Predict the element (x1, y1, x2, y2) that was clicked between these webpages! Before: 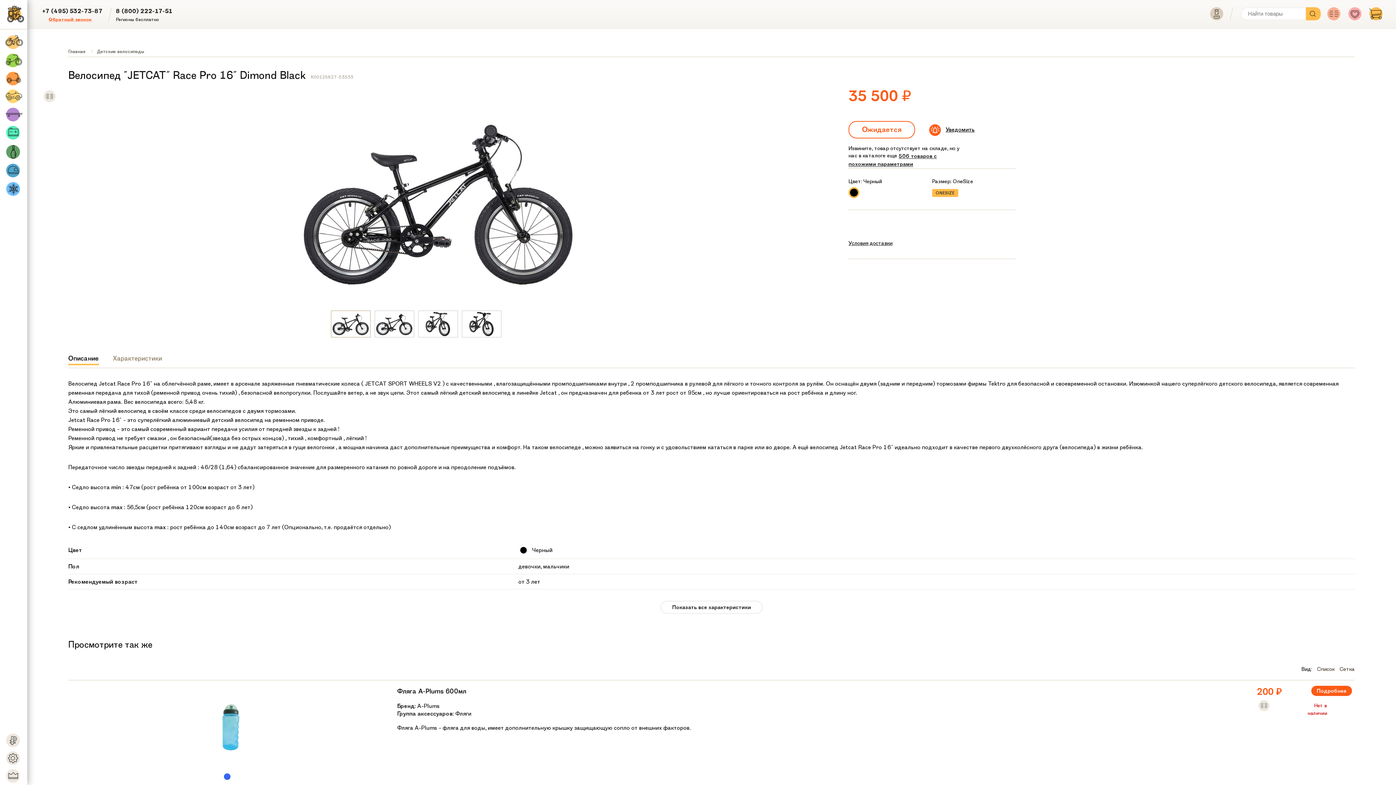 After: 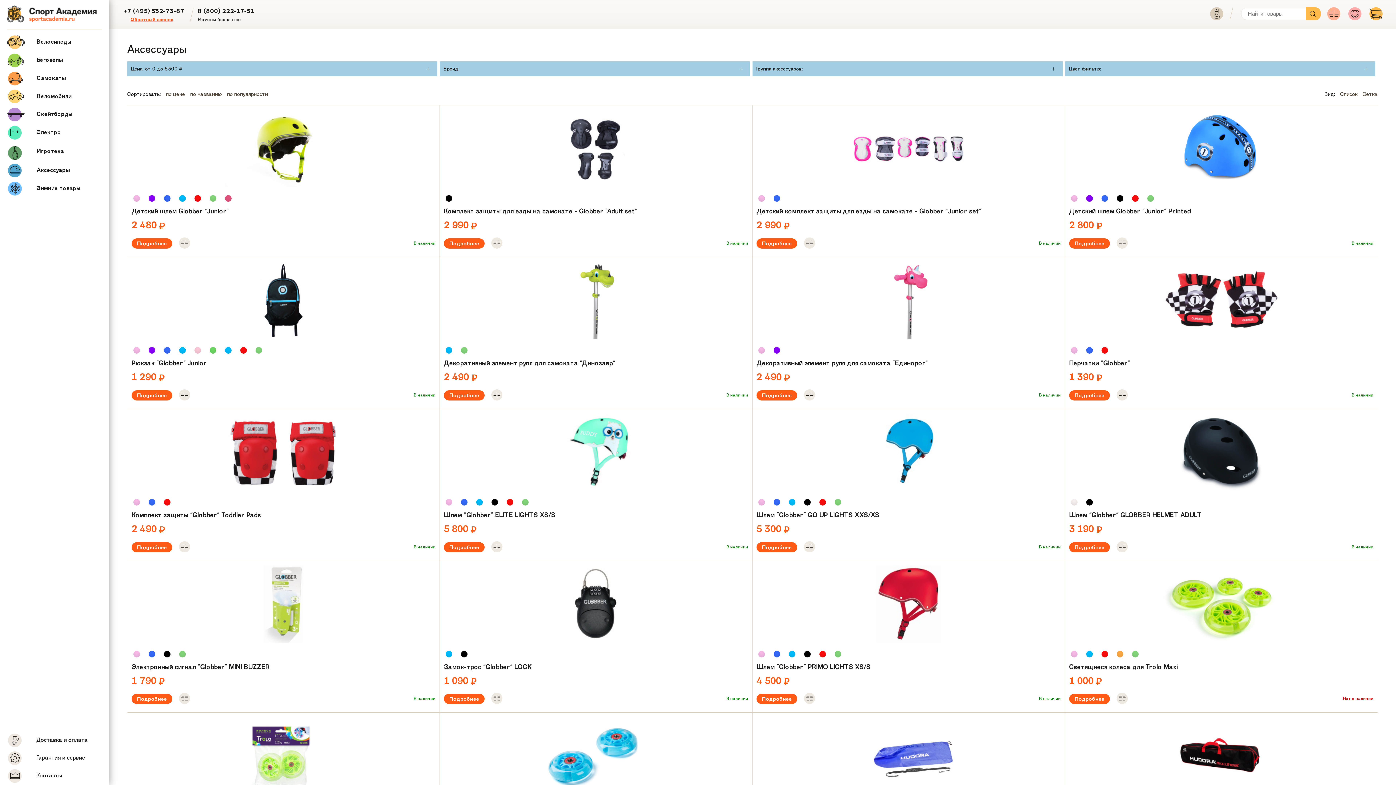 Action: bbox: (5, 166, 24, 173)